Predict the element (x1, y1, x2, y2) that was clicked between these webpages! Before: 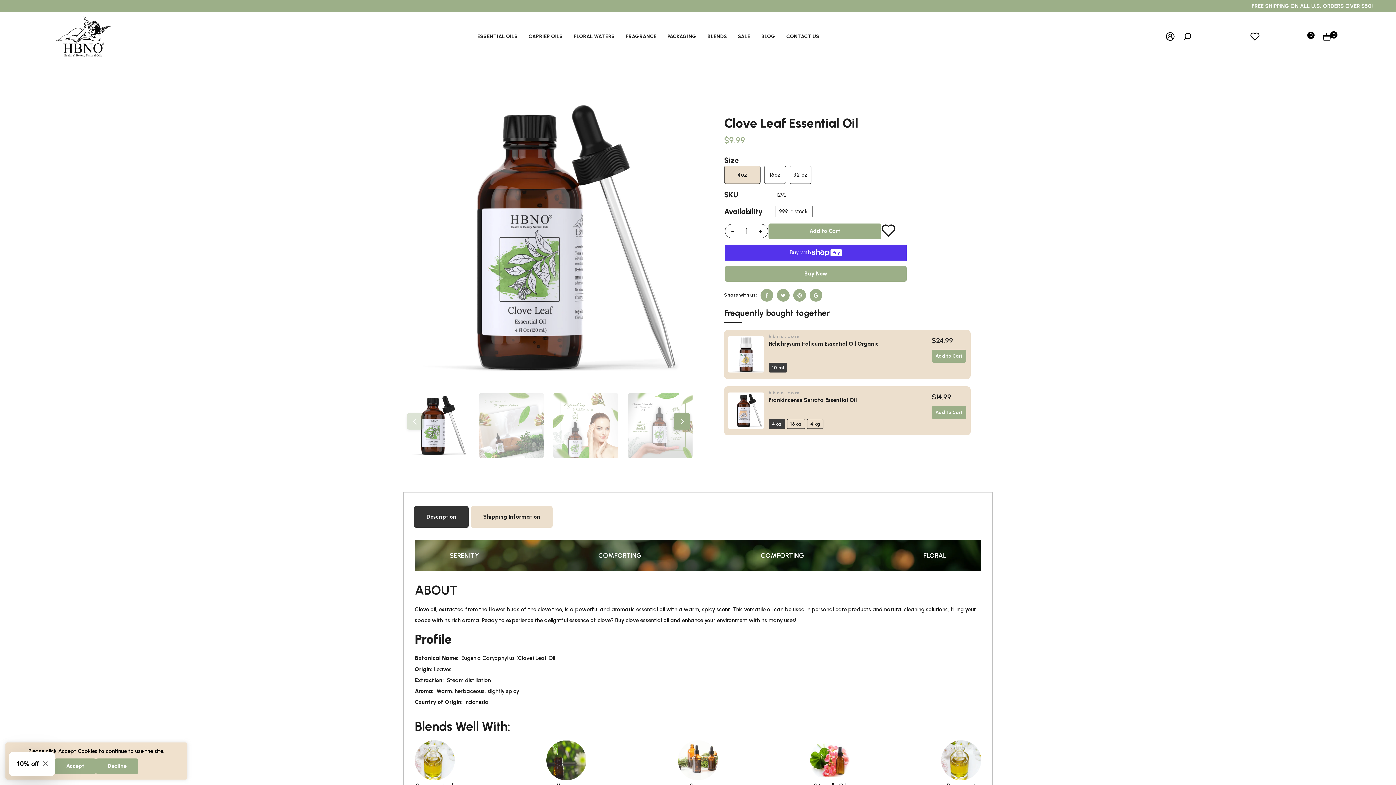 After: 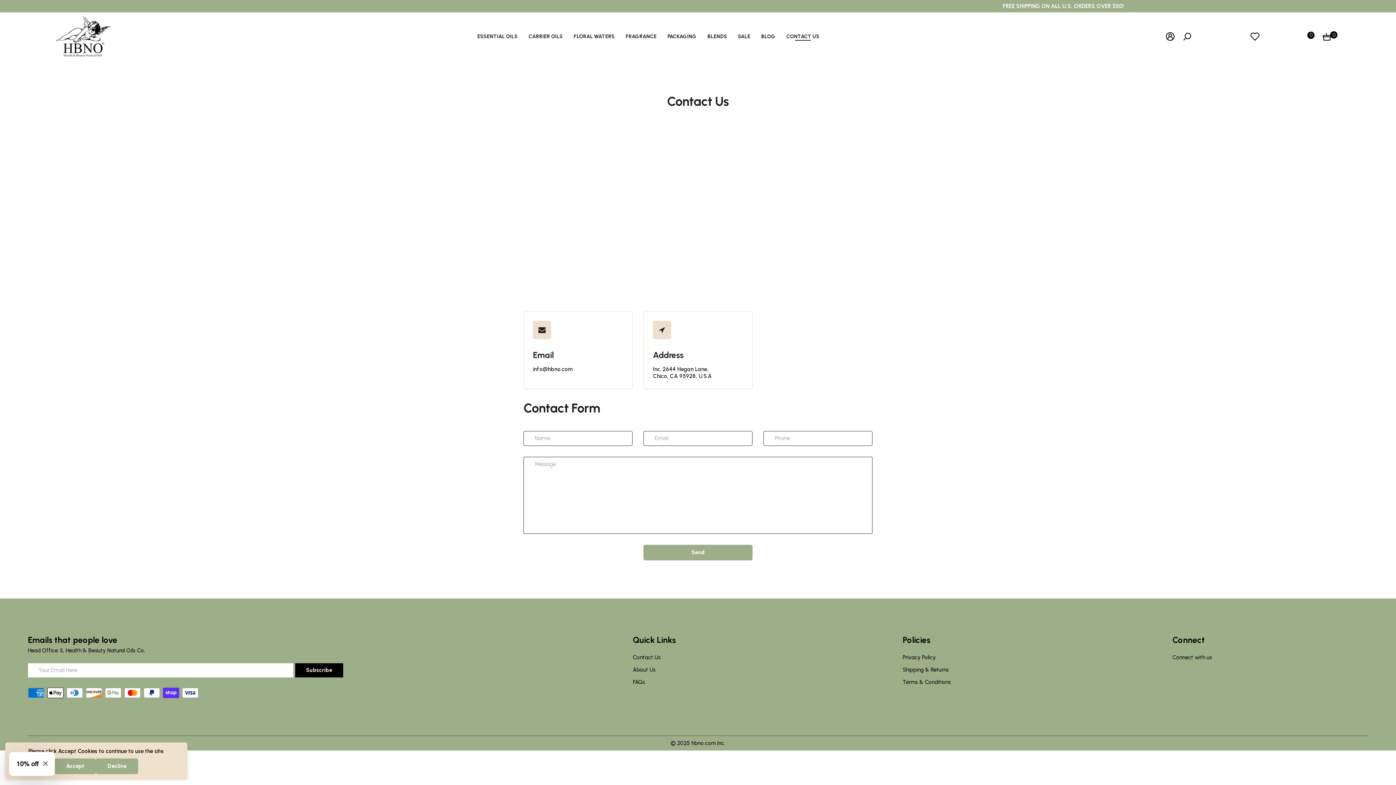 Action: label: CONTACT US bbox: (781, 30, 825, 42)